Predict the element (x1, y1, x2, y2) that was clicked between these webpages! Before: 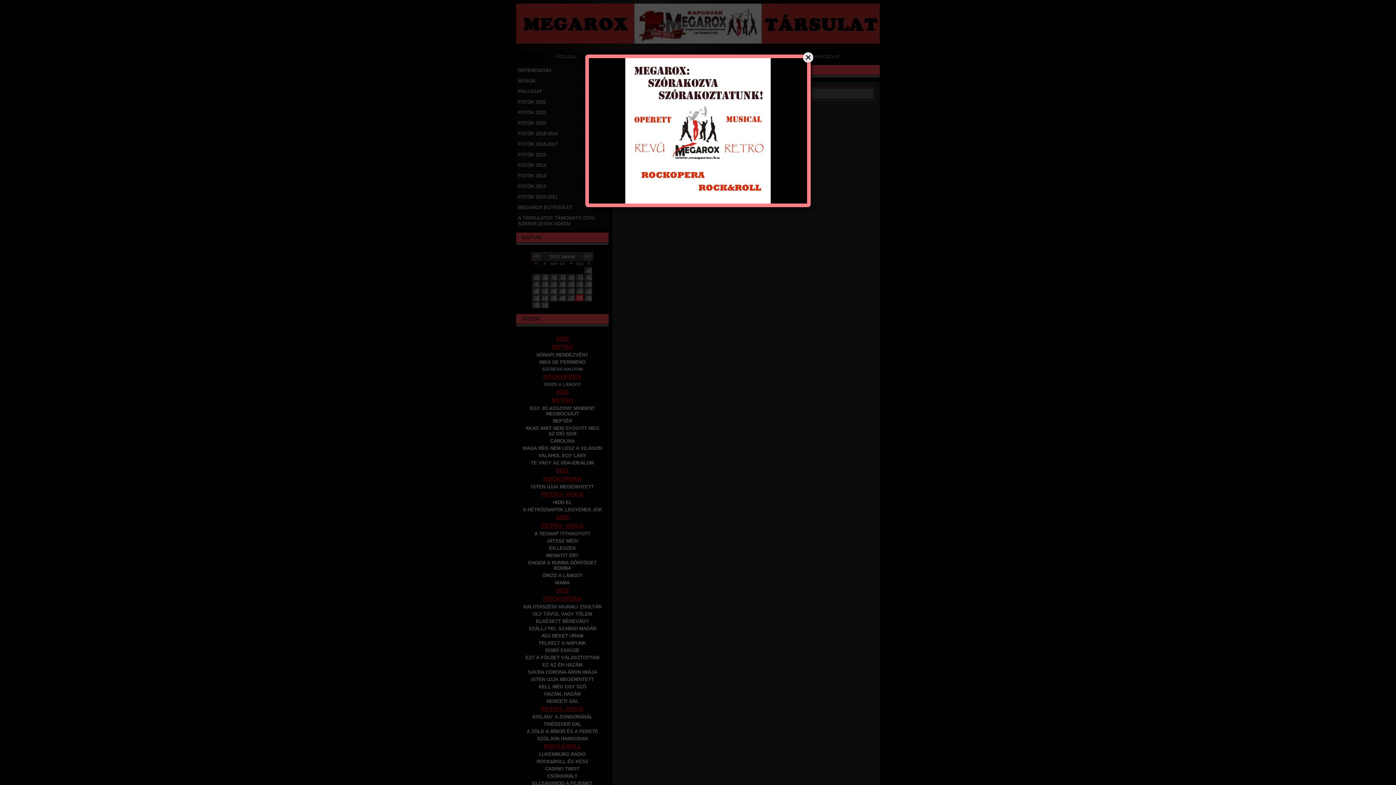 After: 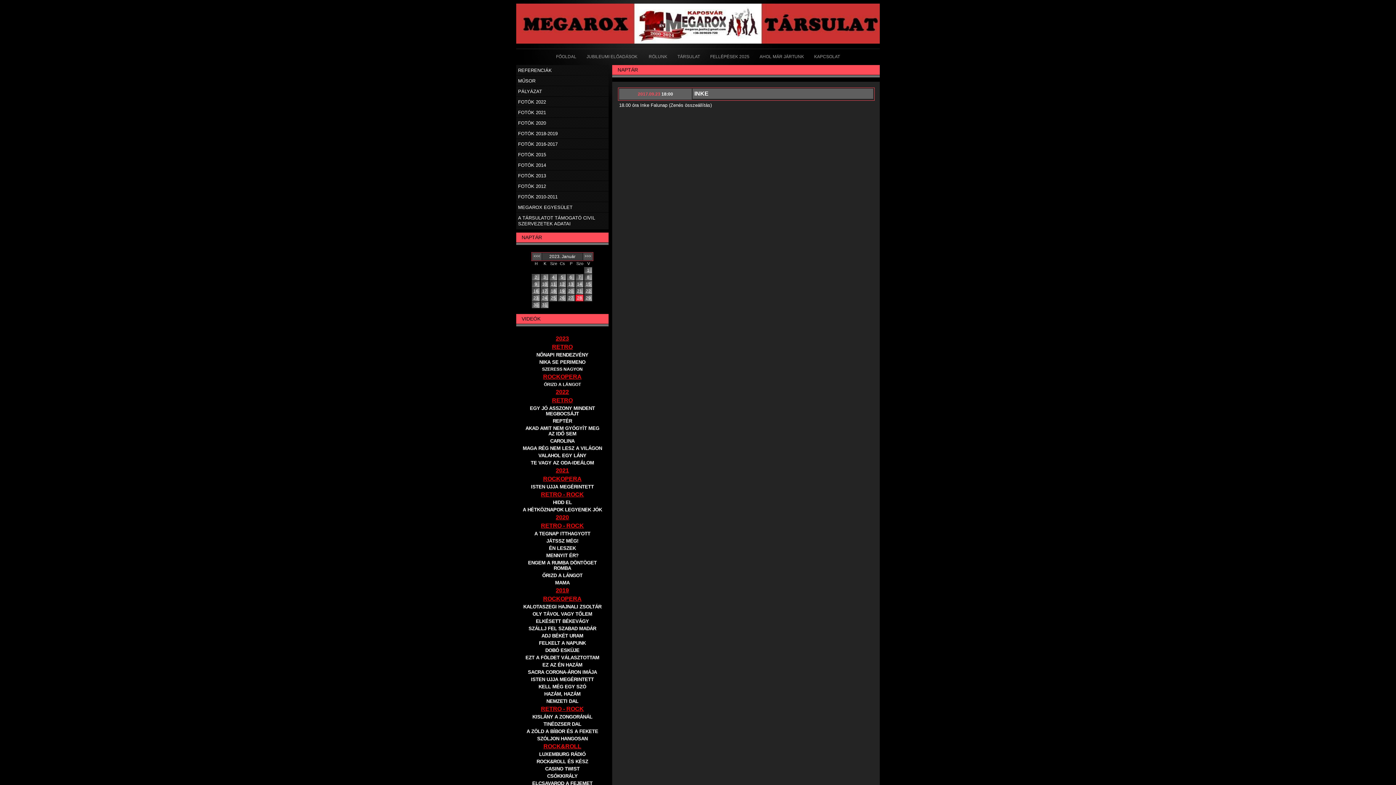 Action: bbox: (801, 50, 814, 63)